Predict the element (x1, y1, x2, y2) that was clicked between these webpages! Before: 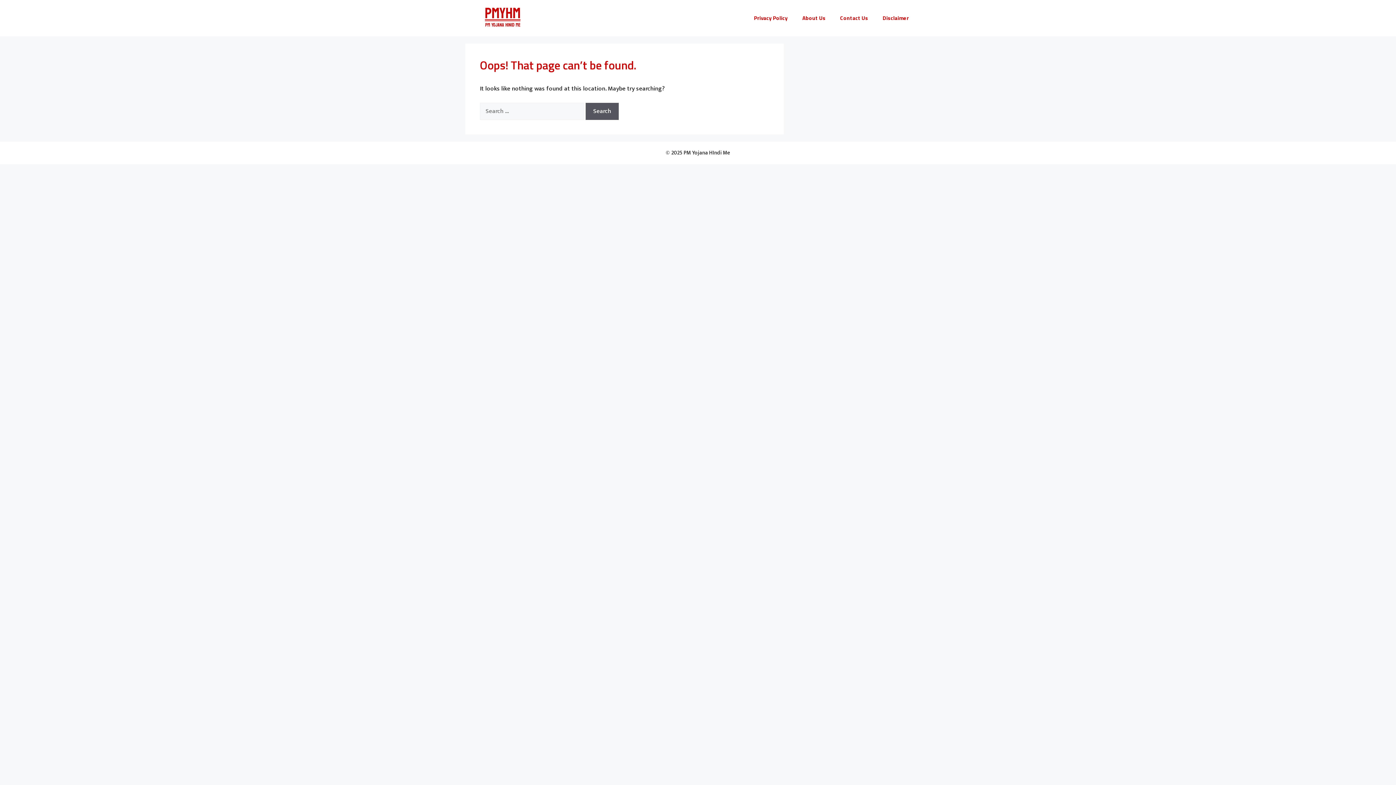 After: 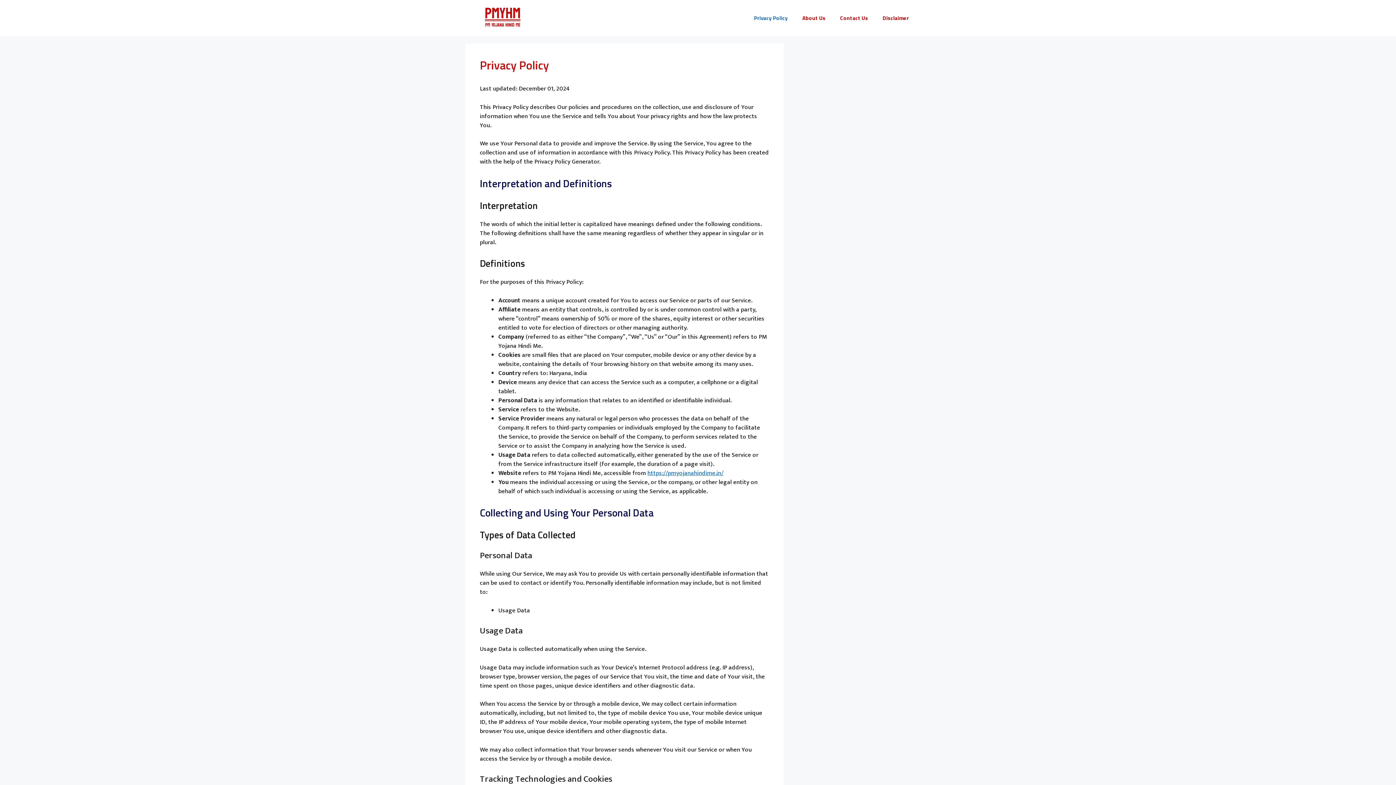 Action: label: Privacy Policy bbox: (746, 7, 795, 29)